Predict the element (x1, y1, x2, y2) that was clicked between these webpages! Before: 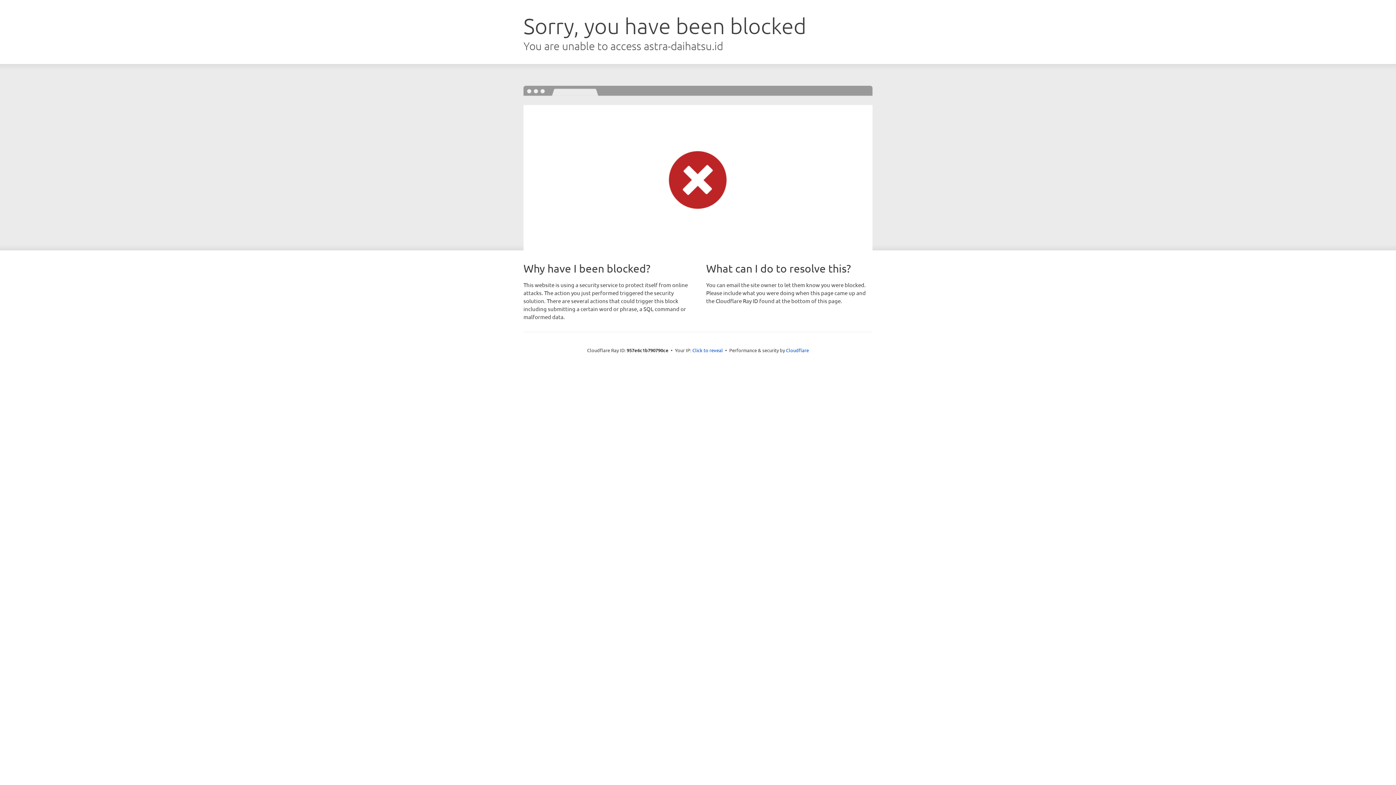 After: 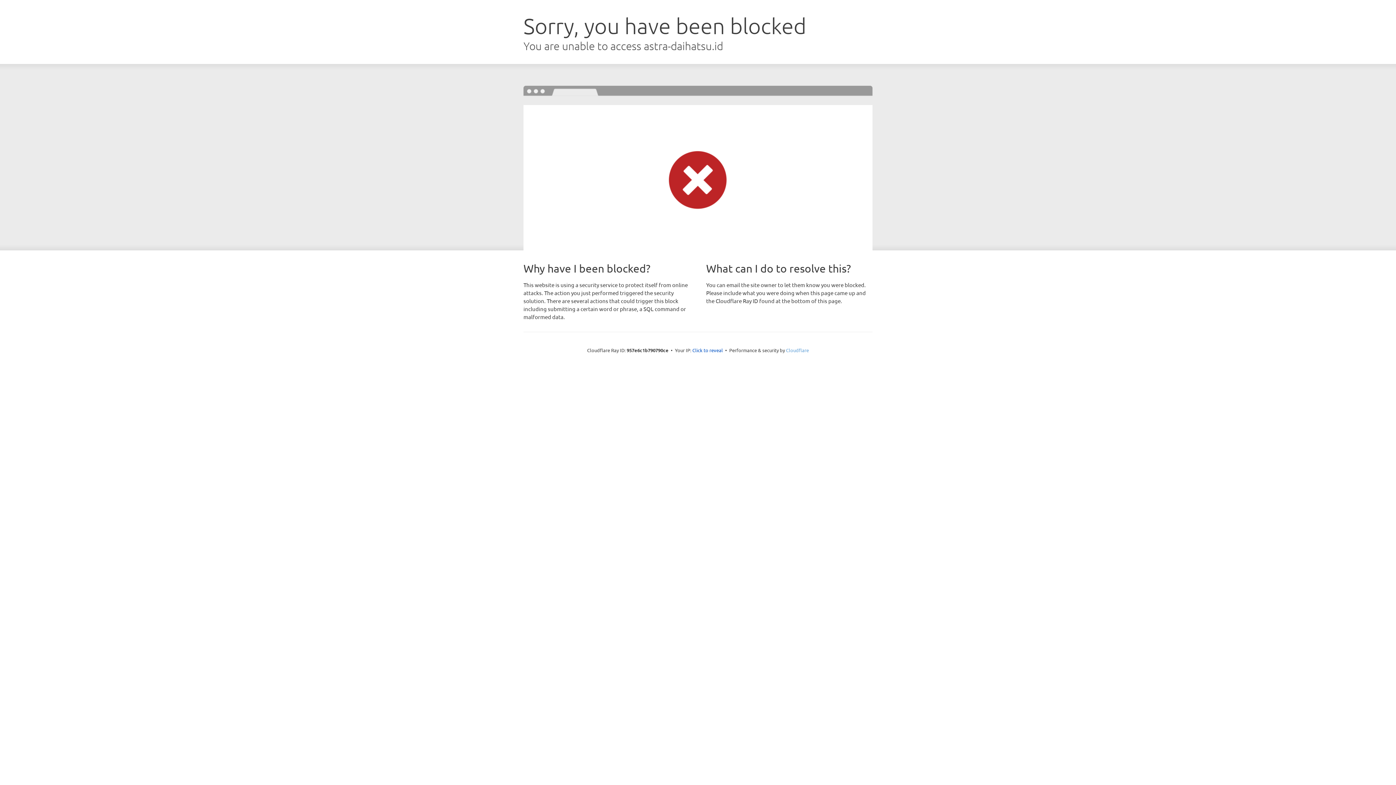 Action: label: Cloudflare bbox: (786, 347, 809, 353)